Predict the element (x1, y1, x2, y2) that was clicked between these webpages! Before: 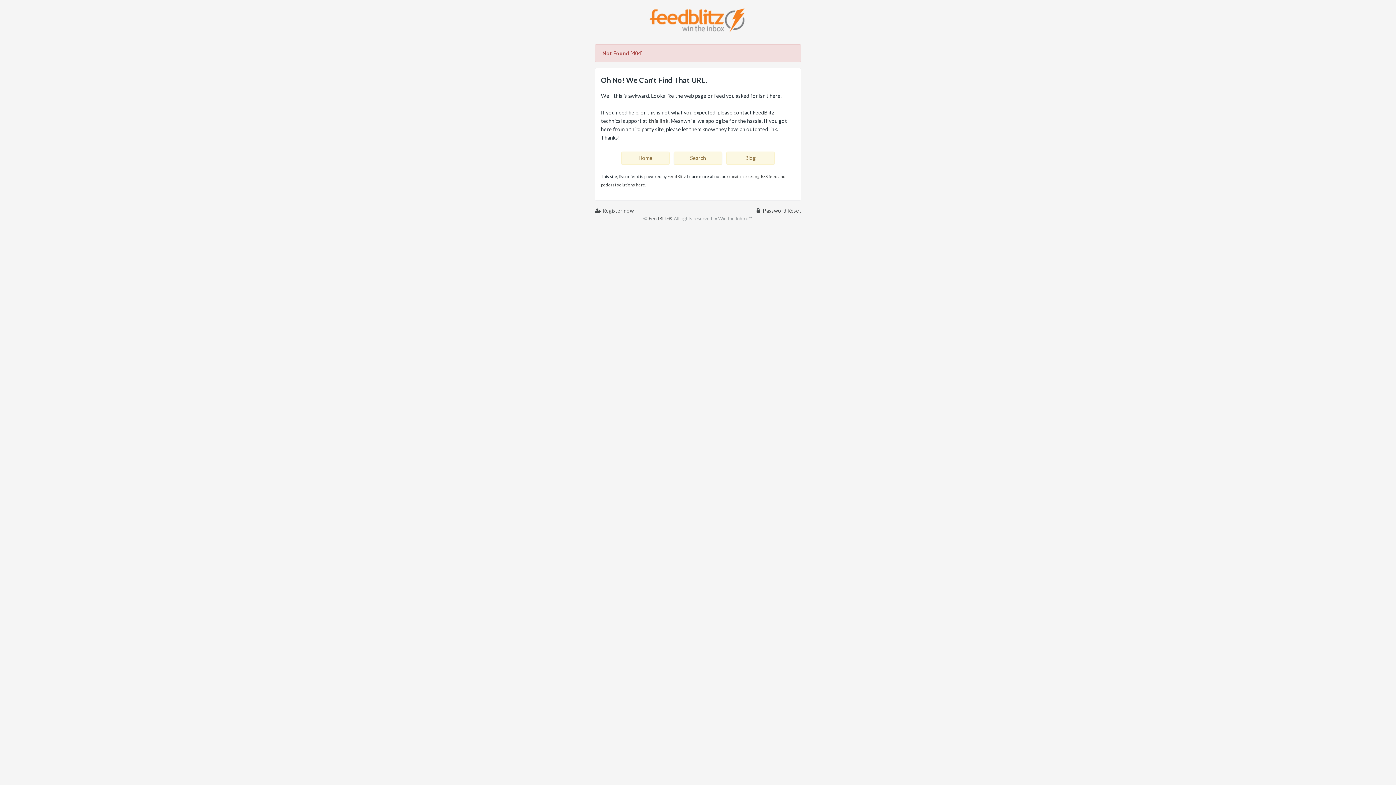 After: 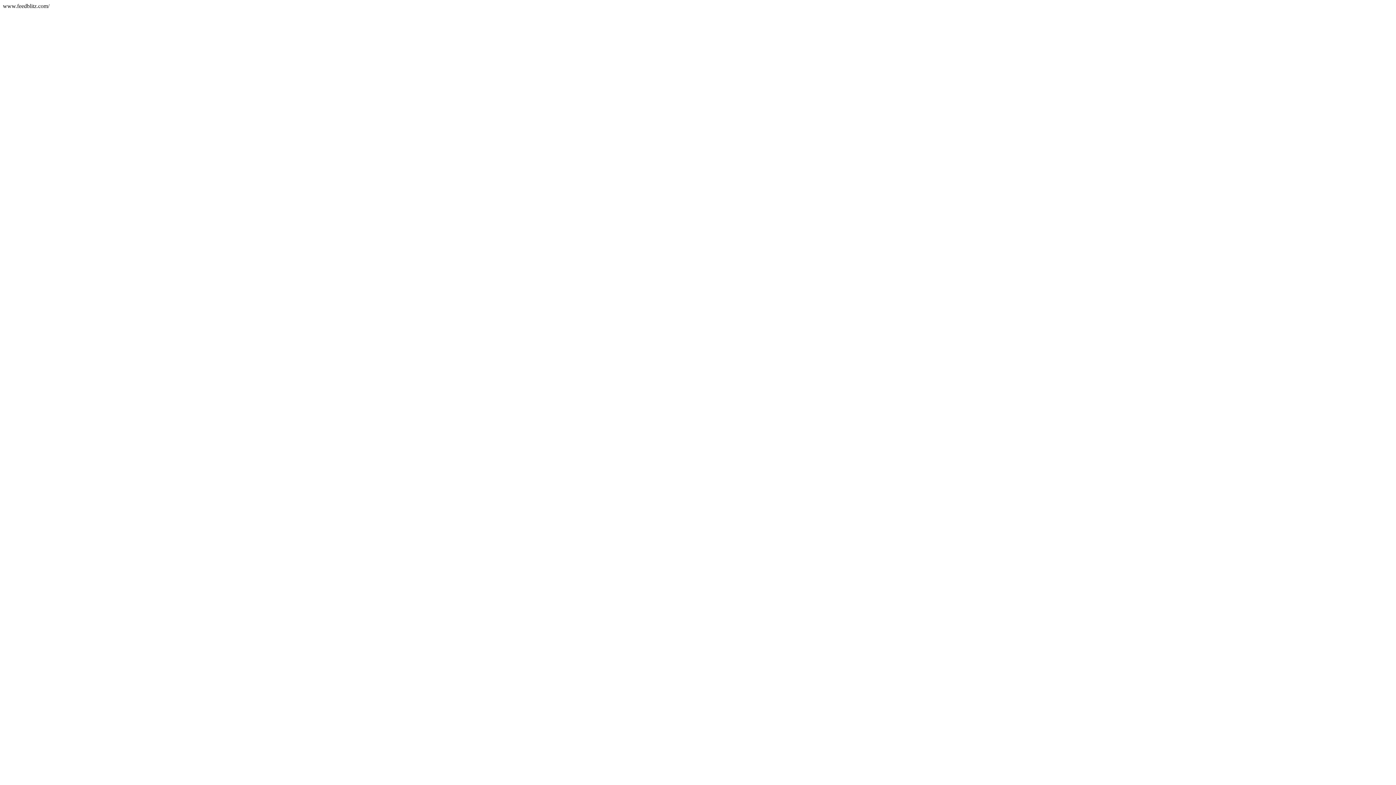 Action: bbox: (648, 7, 747, 32)